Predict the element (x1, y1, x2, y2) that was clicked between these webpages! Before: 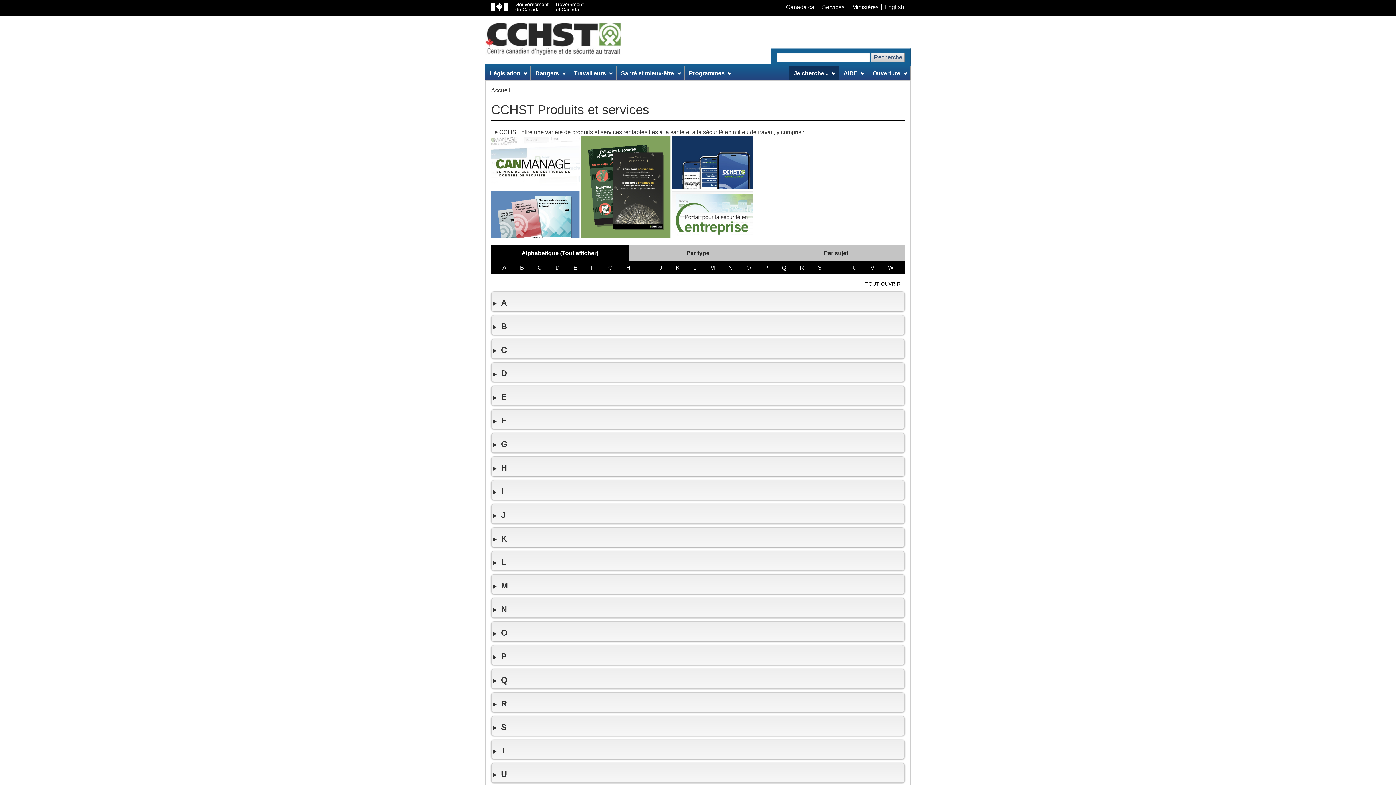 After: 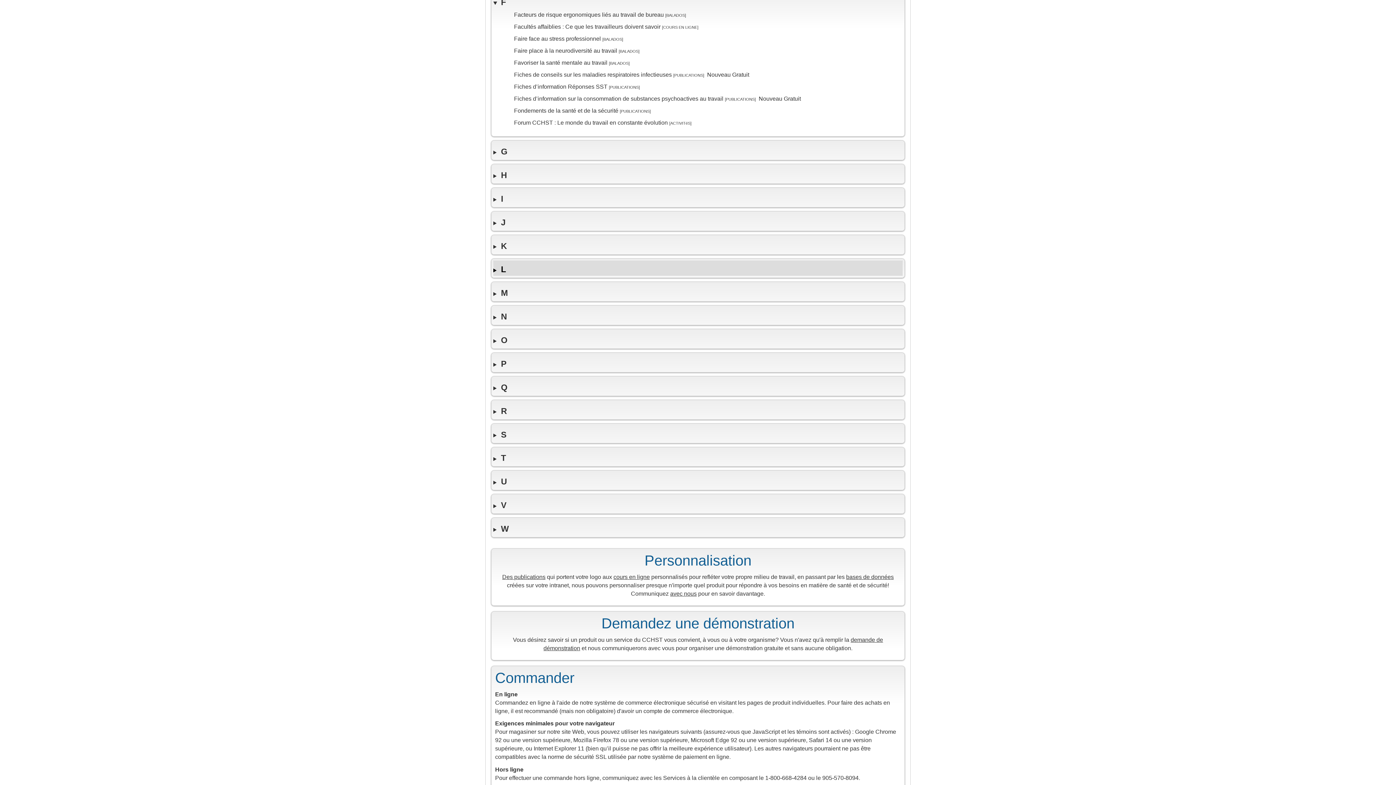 Action: label: F bbox: (588, 261, 597, 274)